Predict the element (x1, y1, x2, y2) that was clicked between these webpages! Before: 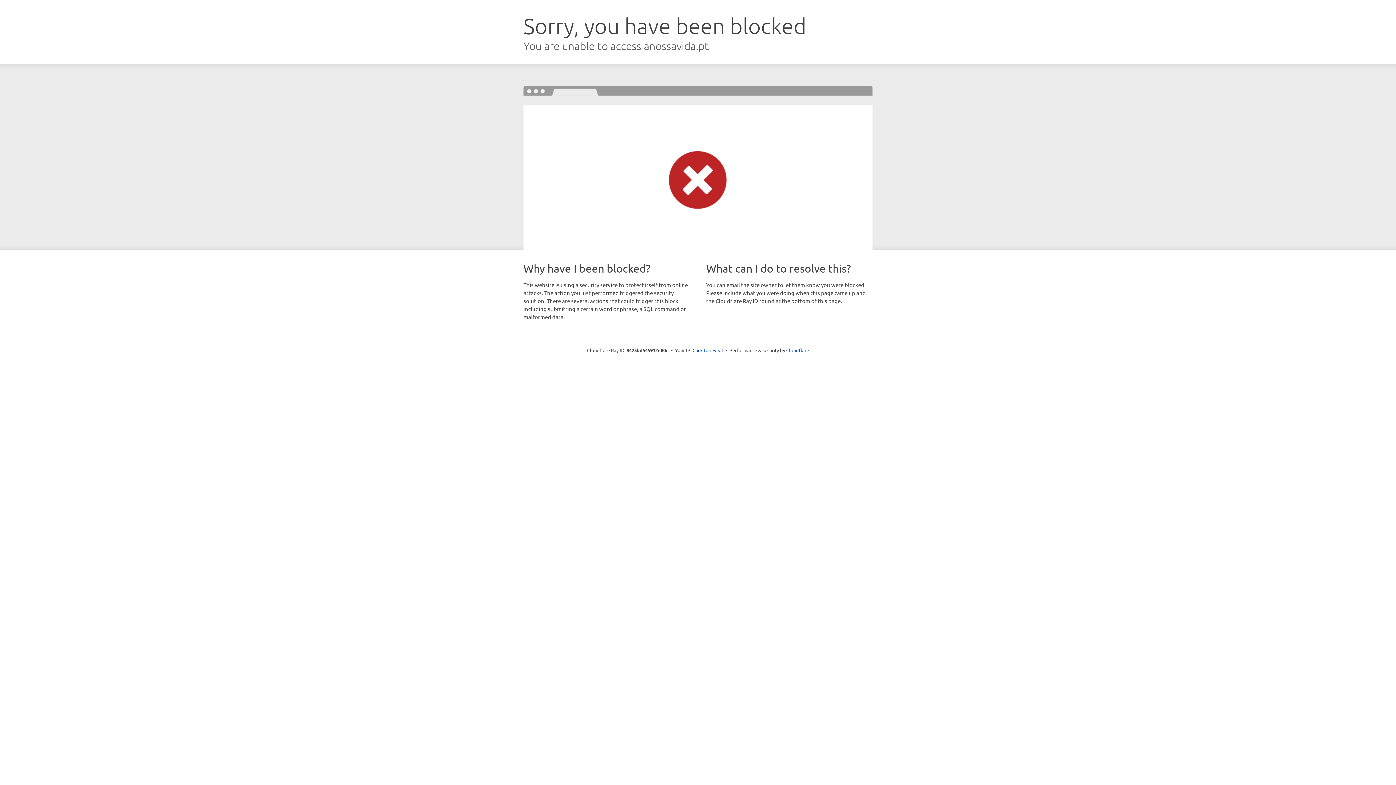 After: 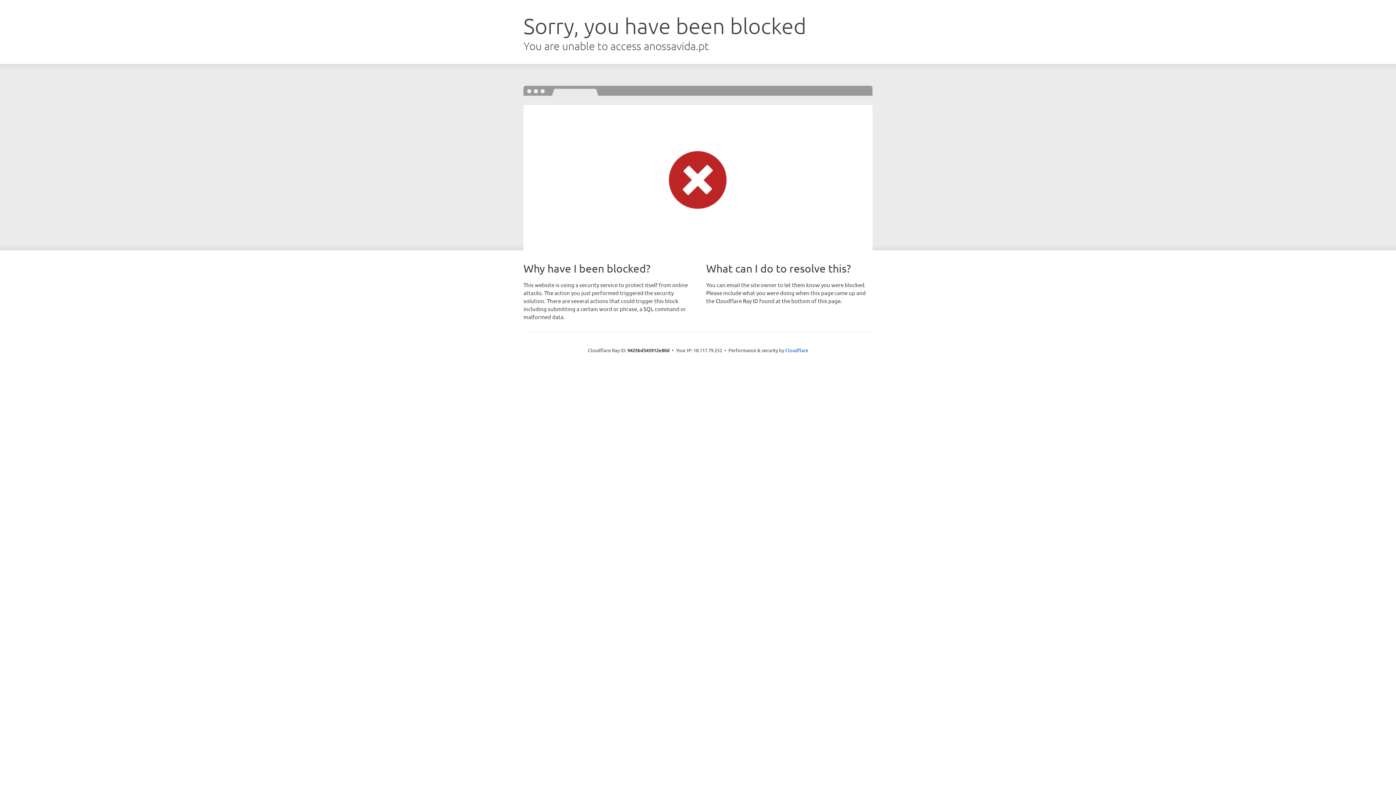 Action: label: Click to reveal bbox: (692, 346, 723, 353)